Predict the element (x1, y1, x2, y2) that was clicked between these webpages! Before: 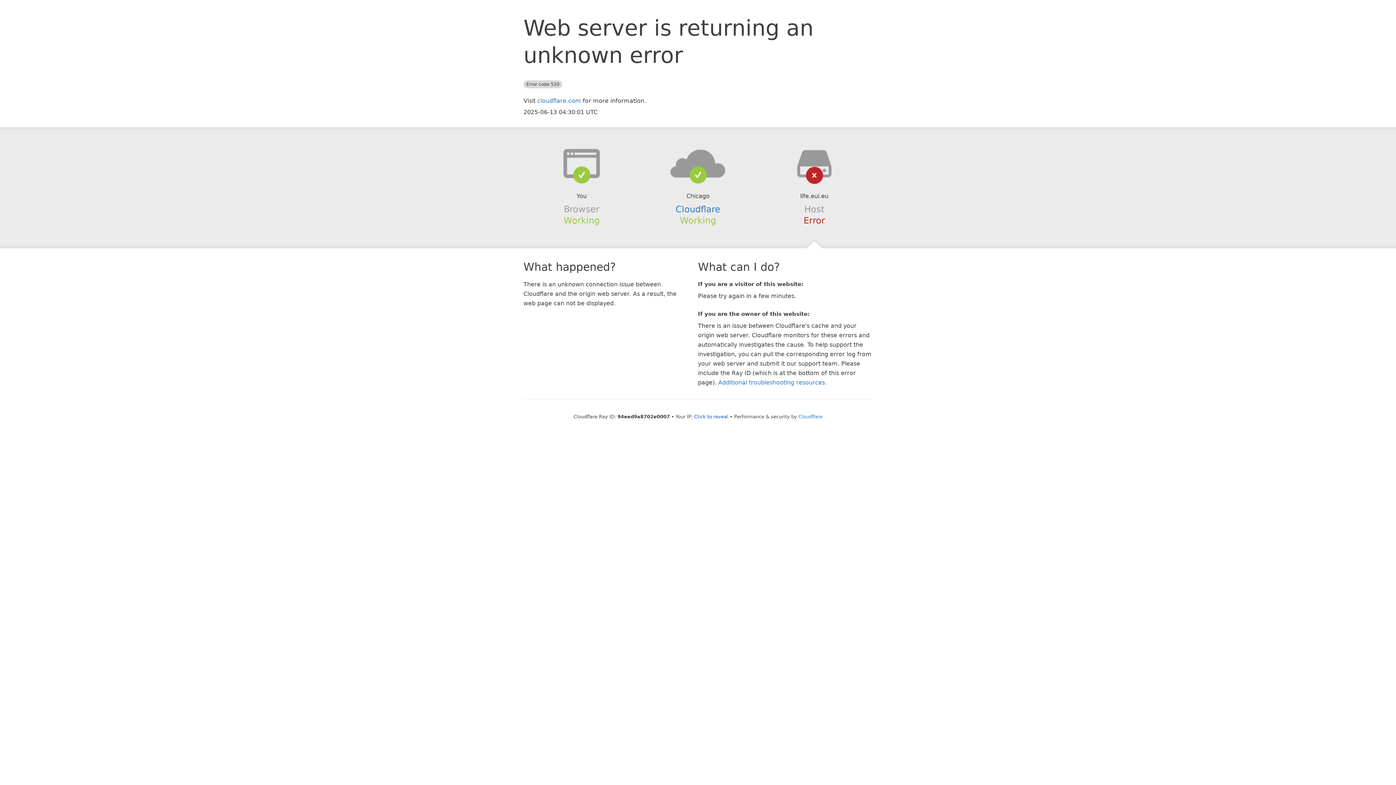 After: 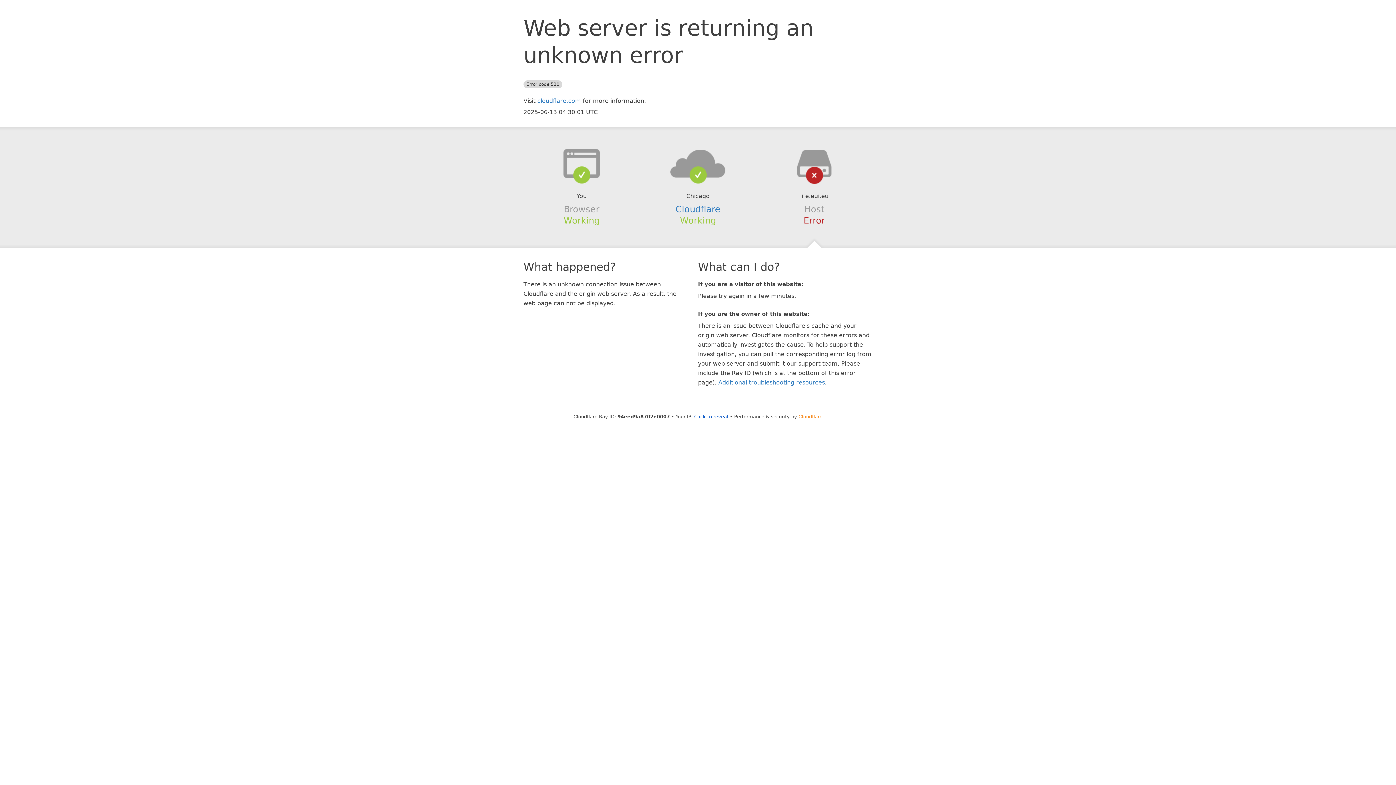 Action: bbox: (798, 414, 822, 419) label: Cloudflare